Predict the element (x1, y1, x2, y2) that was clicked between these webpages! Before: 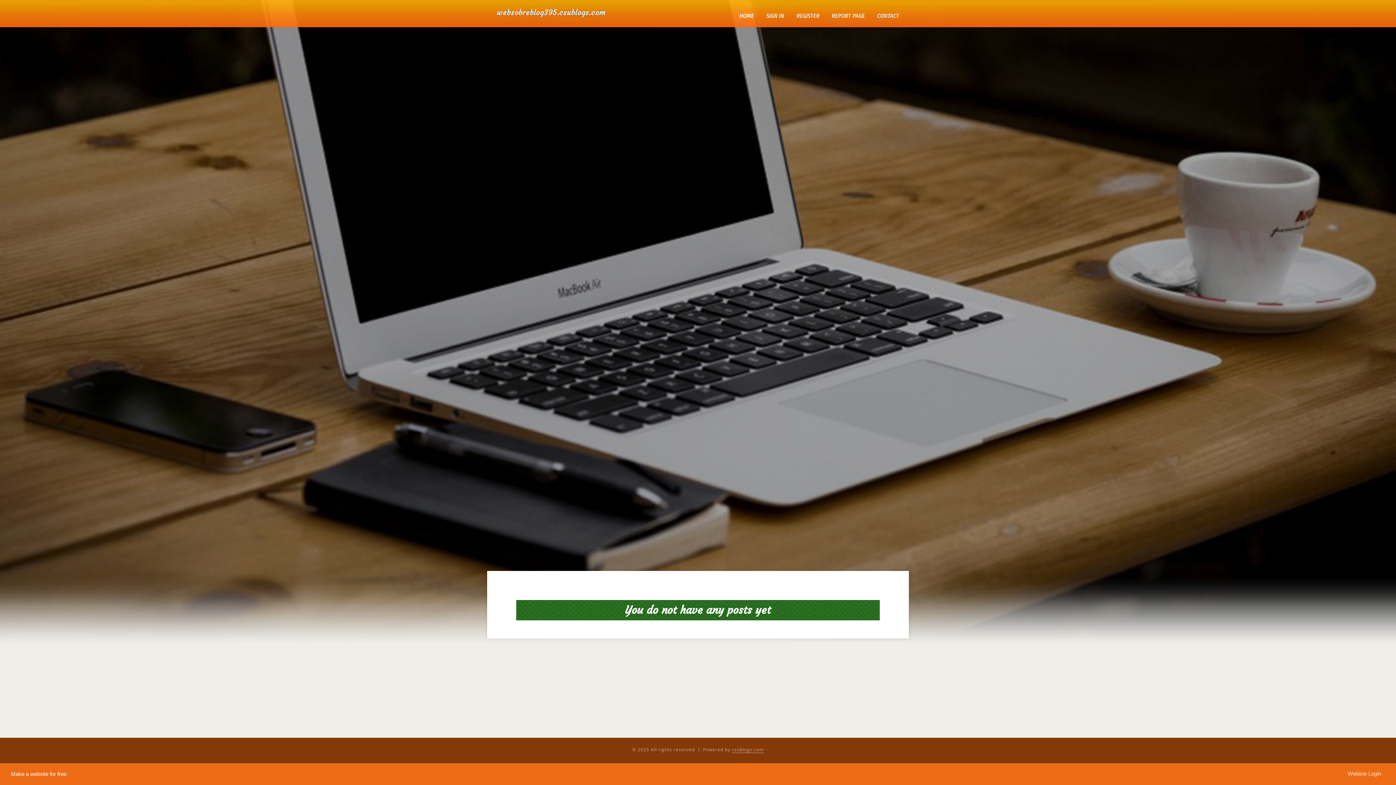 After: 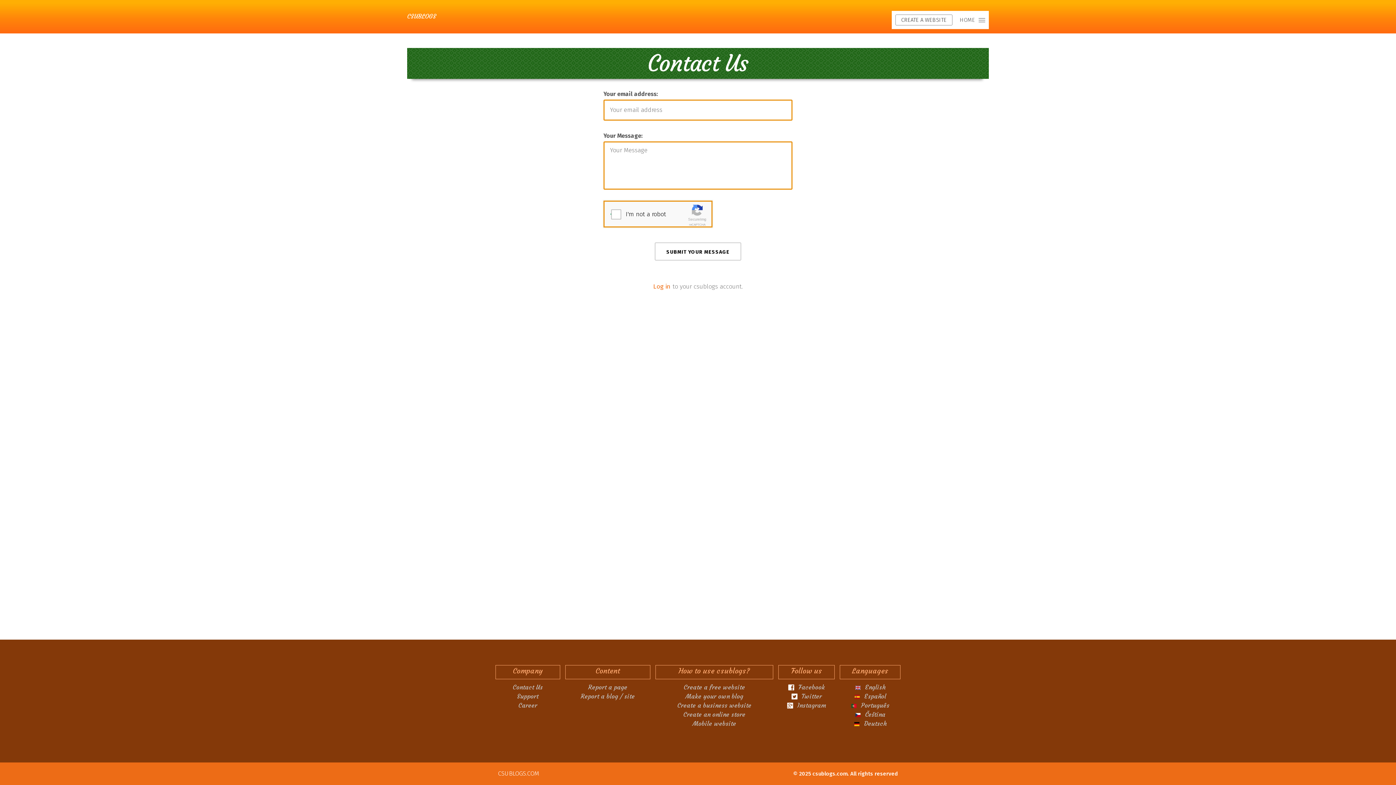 Action: label: CONTACT bbox: (871, 0, 905, 27)